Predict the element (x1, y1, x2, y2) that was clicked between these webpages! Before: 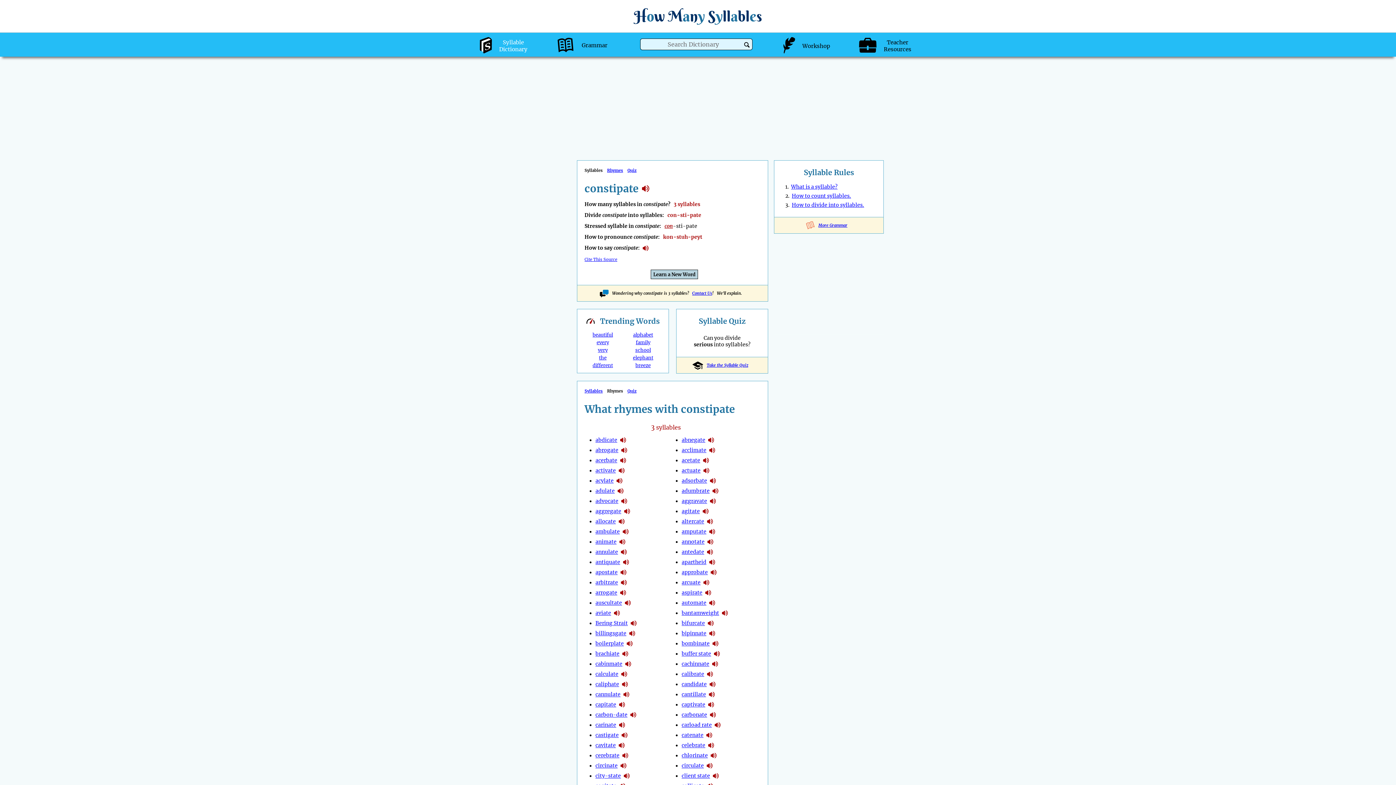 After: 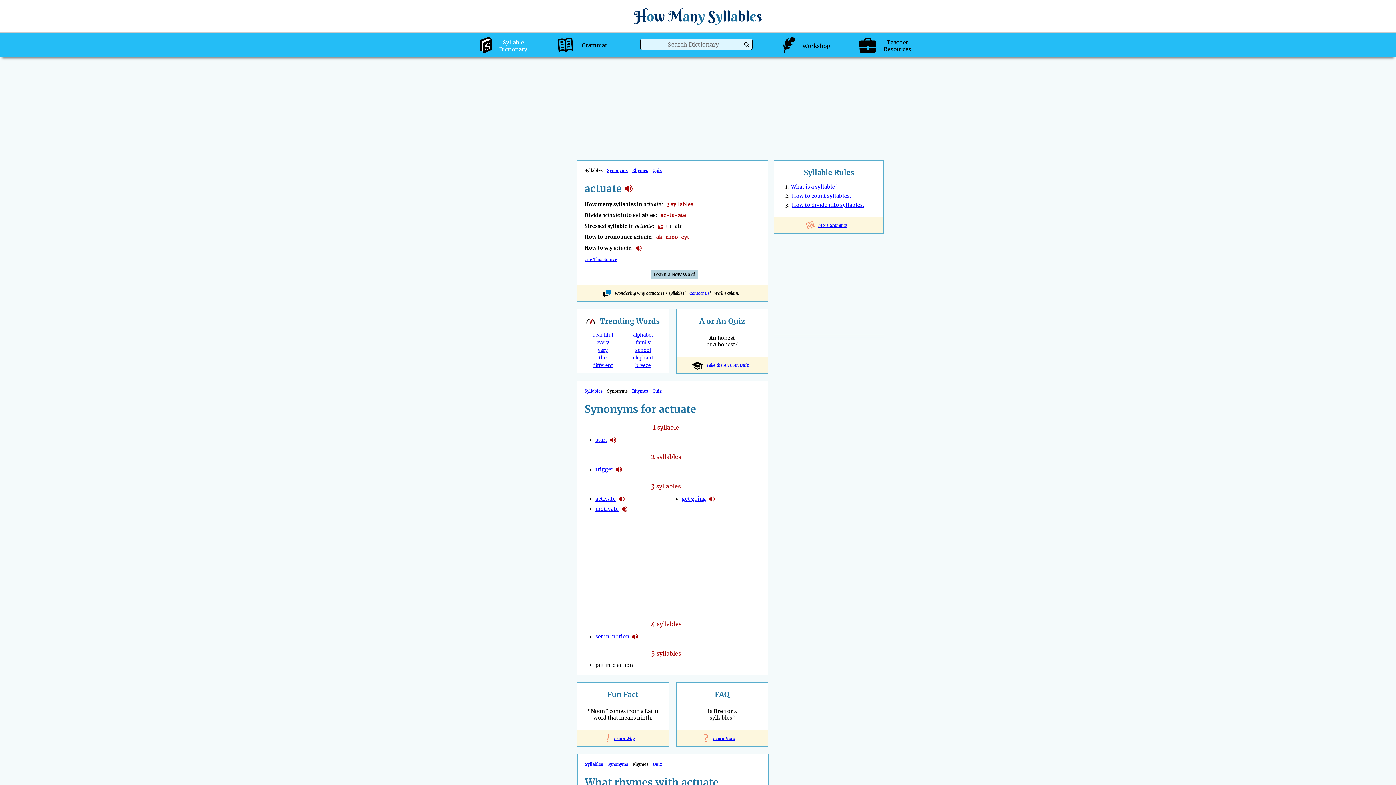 Action: label: actuate bbox: (681, 467, 700, 474)